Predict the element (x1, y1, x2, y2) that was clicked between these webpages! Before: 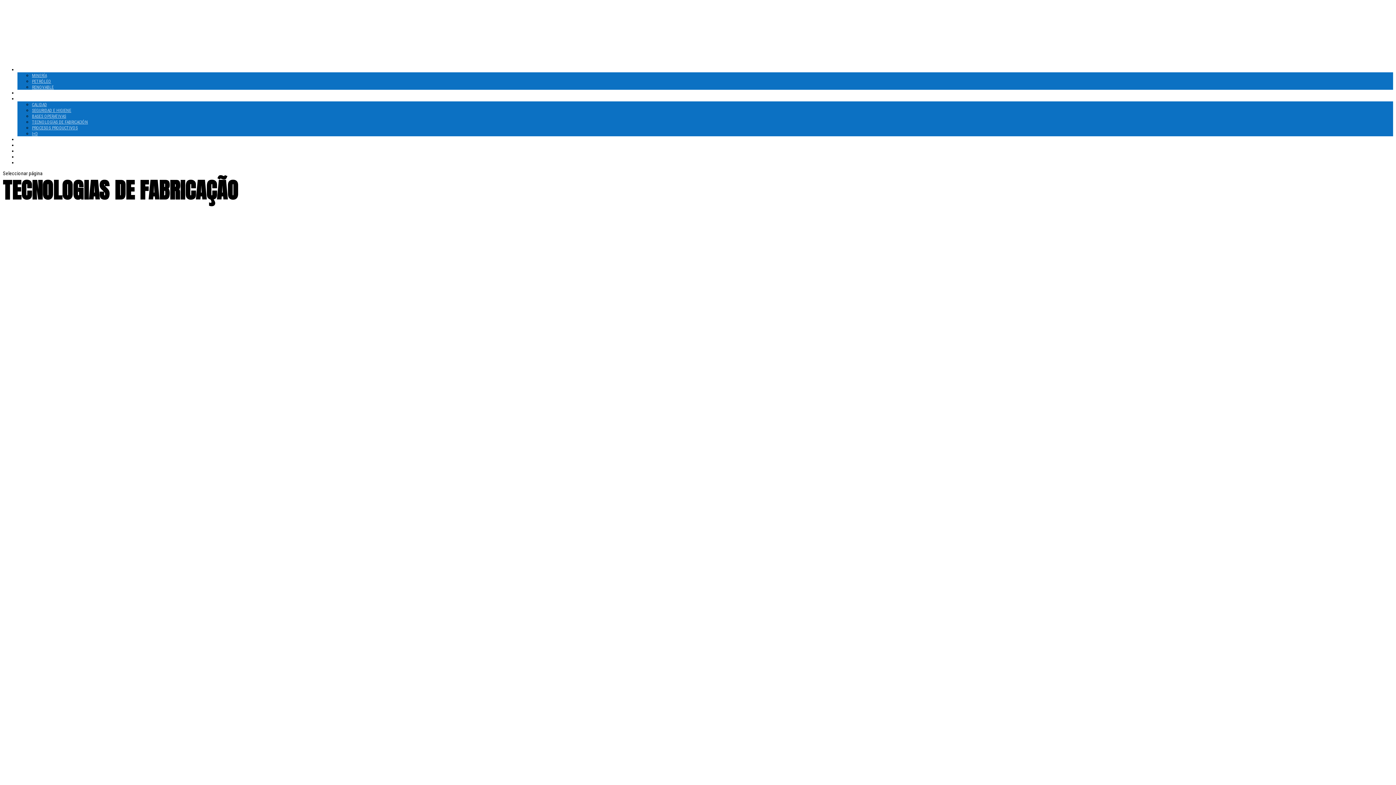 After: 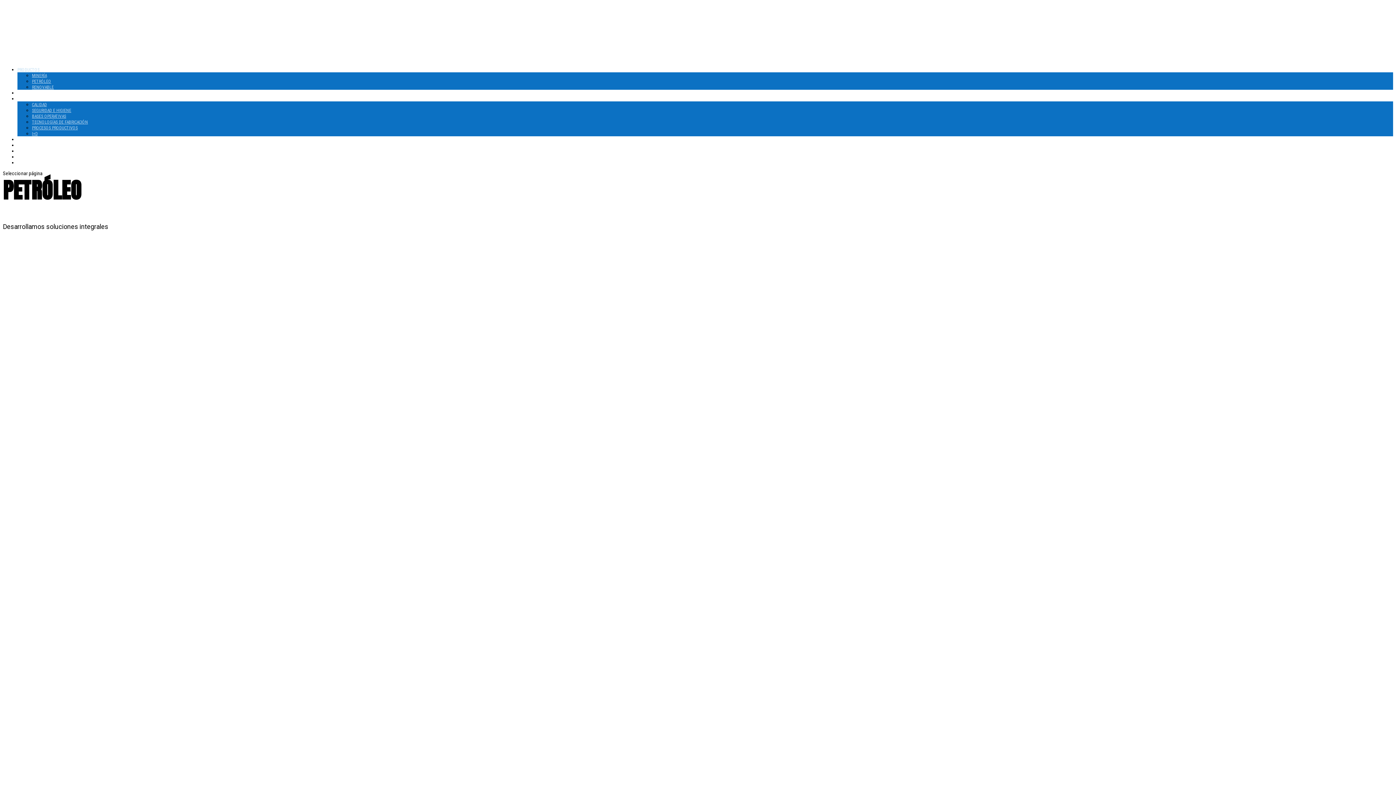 Action: bbox: (32, 78, 51, 84) label: PETRÓLEO